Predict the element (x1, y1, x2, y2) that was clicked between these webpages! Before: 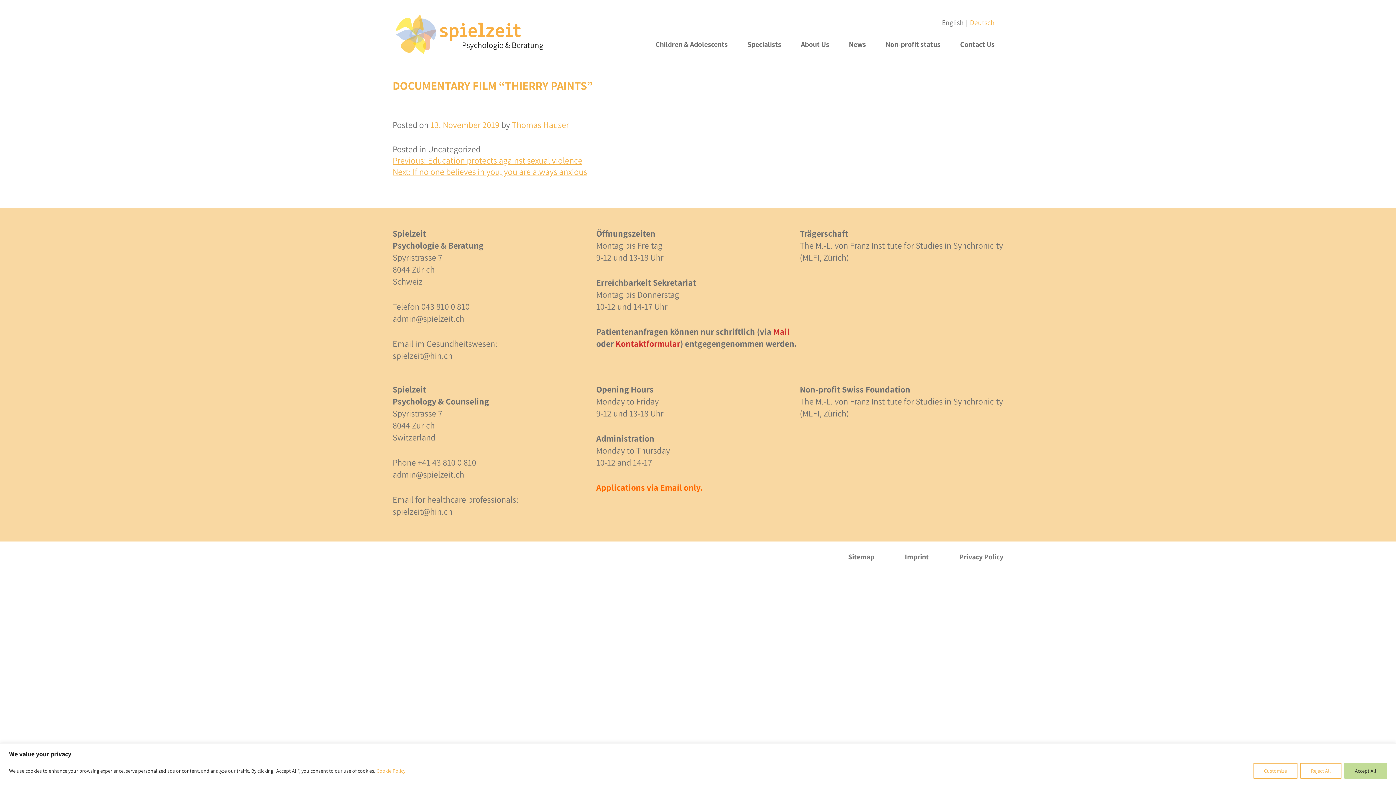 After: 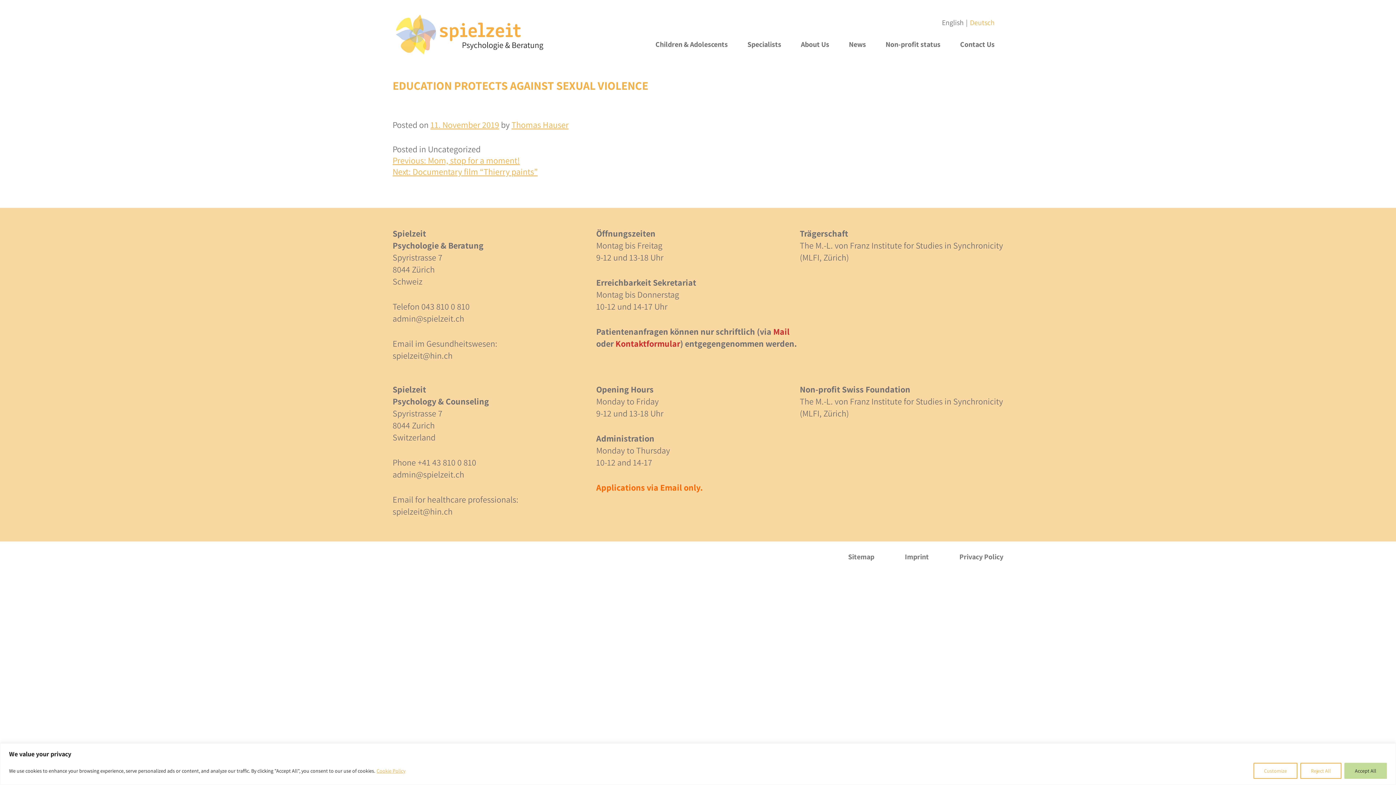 Action: label: Previous: Education protects against sexual violence bbox: (392, 154, 582, 166)